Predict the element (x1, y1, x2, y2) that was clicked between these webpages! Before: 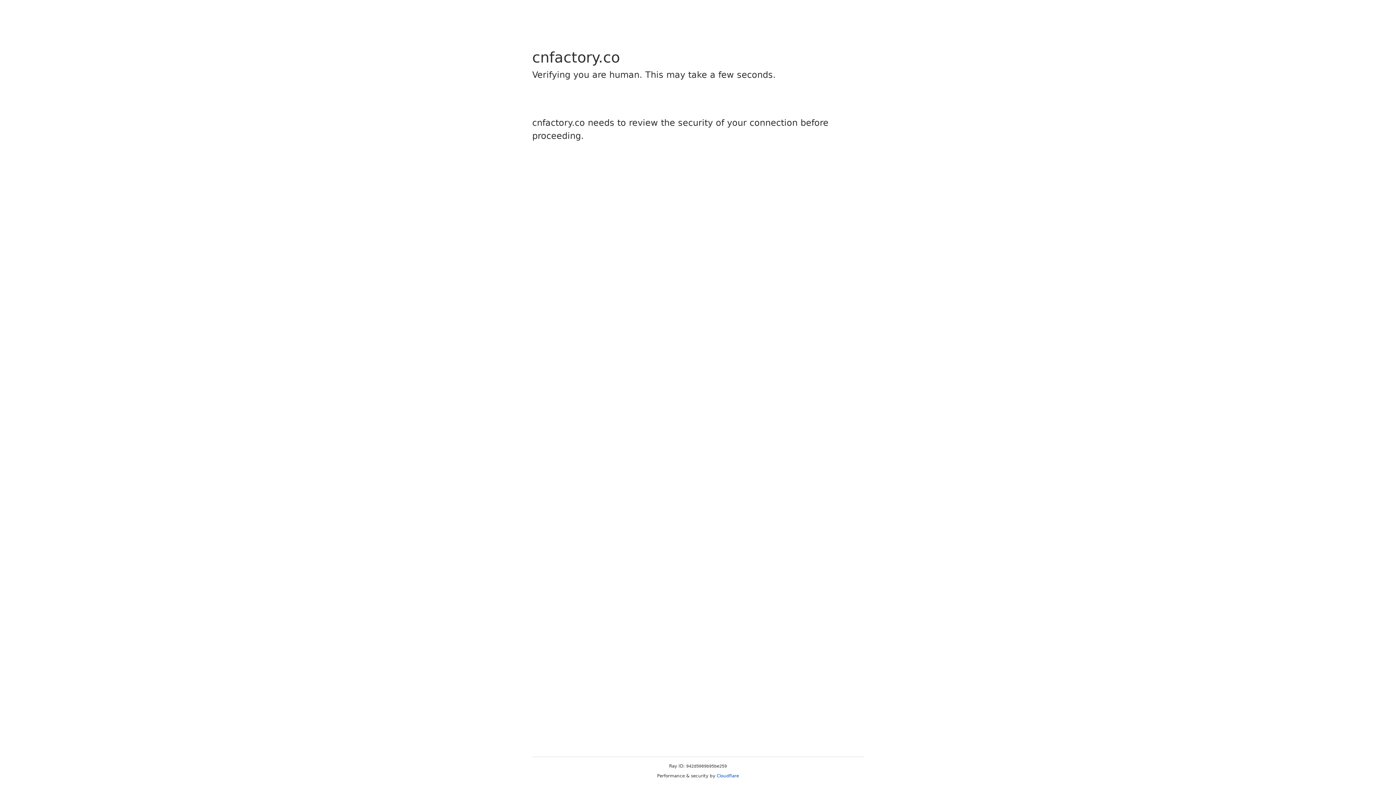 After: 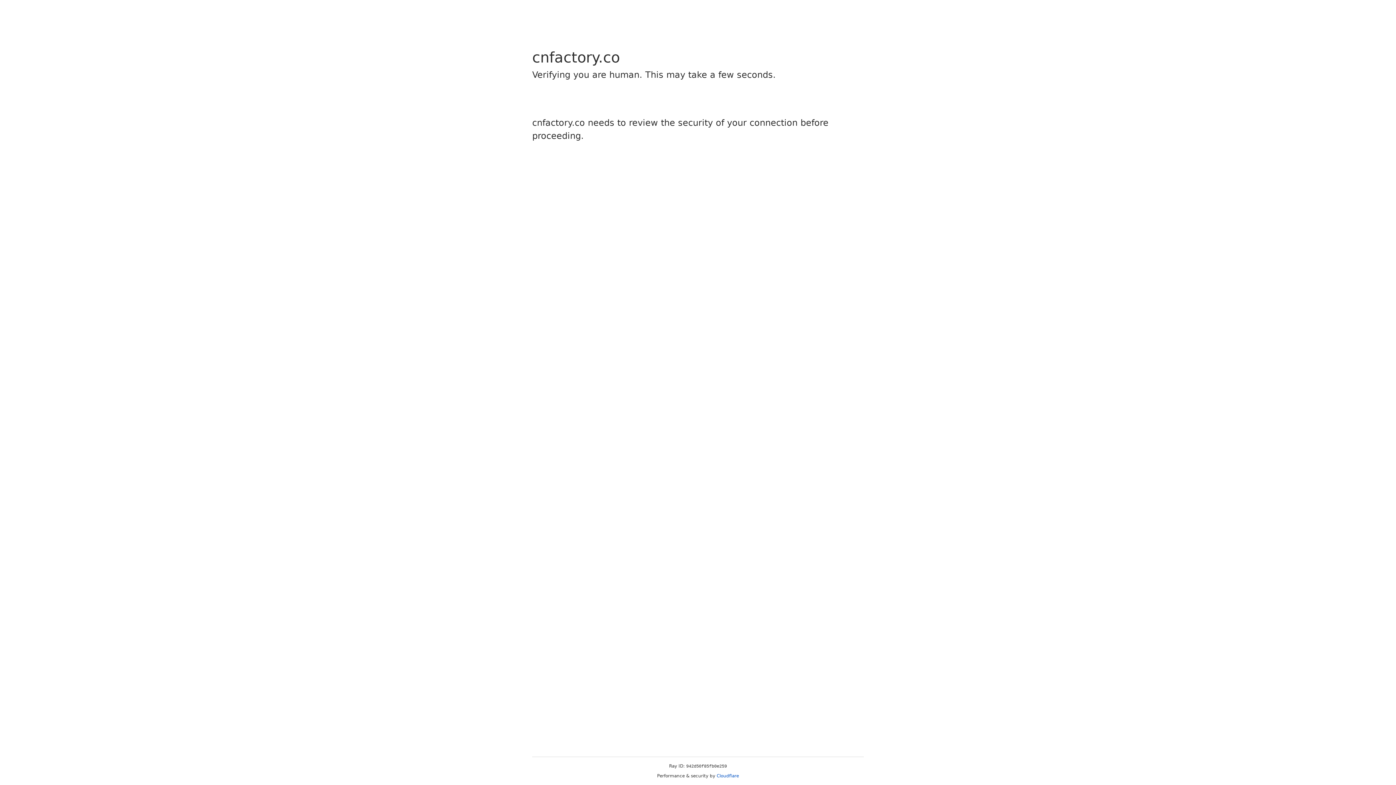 Action: bbox: (716, 773, 739, 778) label: Cloudflare